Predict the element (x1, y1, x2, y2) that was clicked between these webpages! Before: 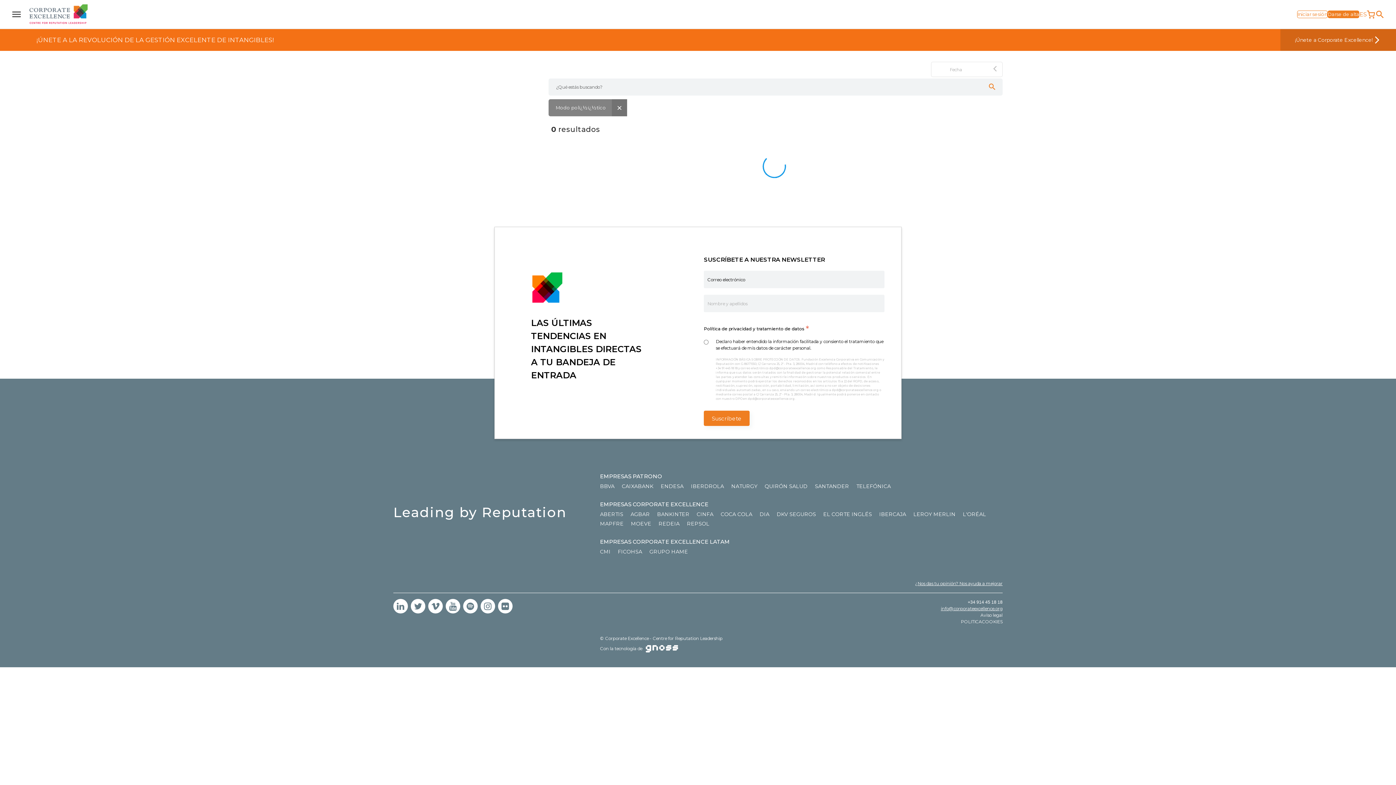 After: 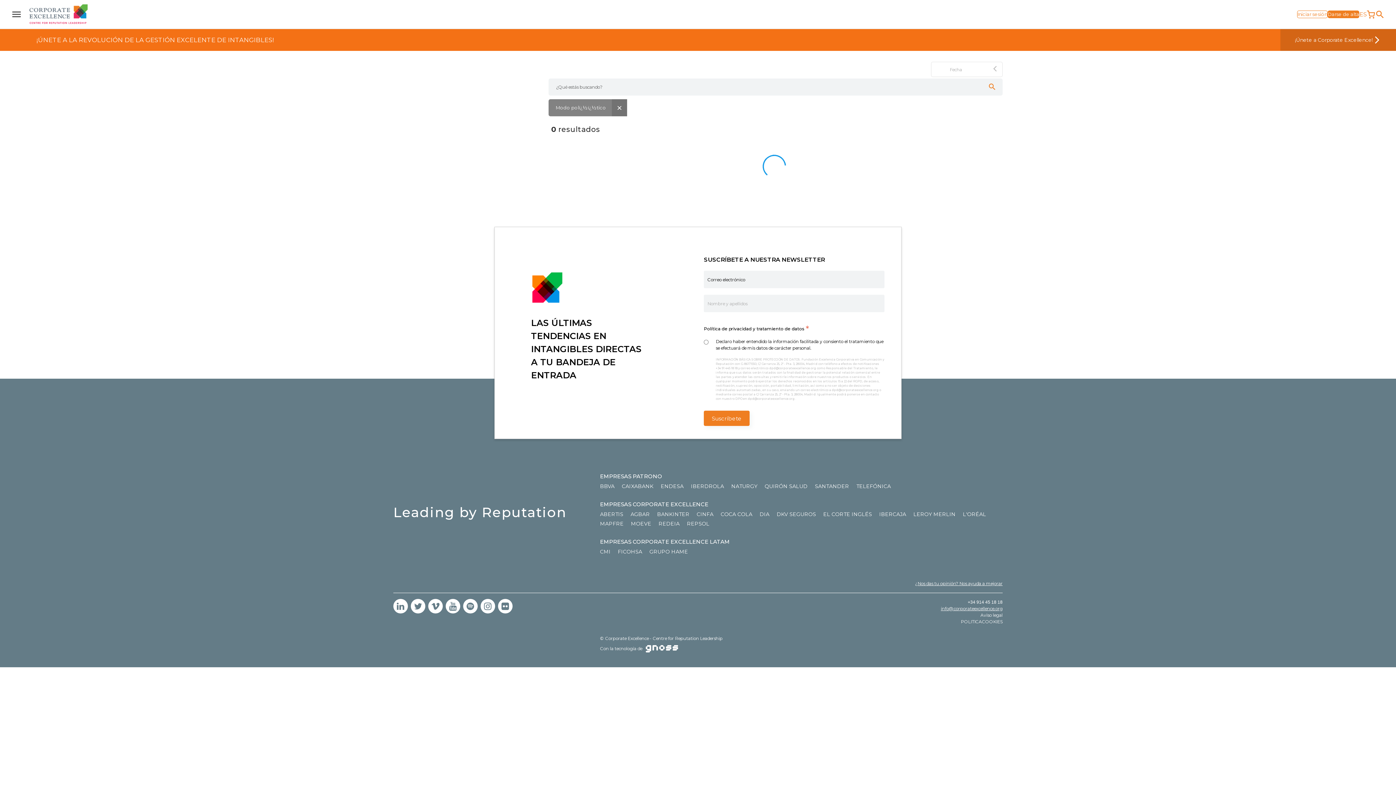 Action: bbox: (600, 646, 679, 651) label: Con la tecnología de 